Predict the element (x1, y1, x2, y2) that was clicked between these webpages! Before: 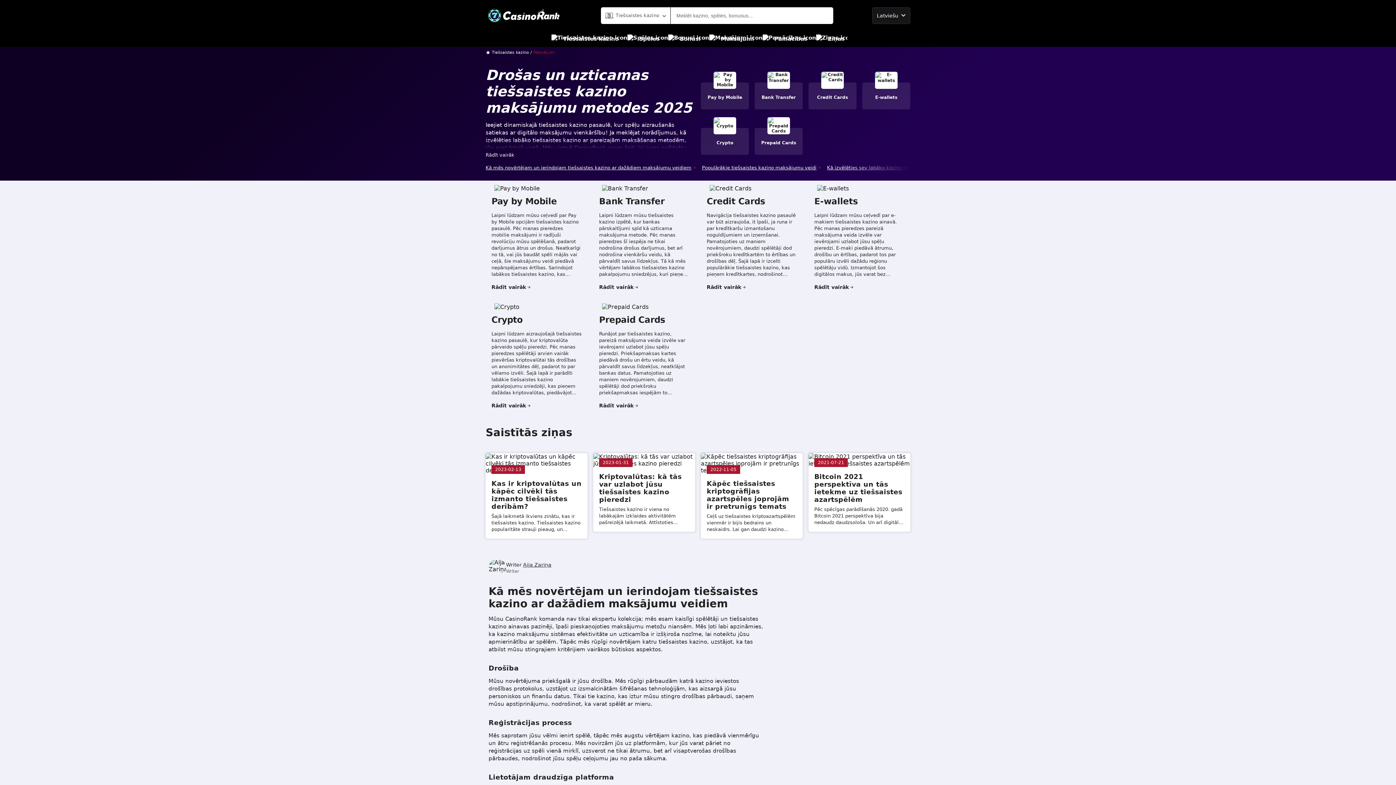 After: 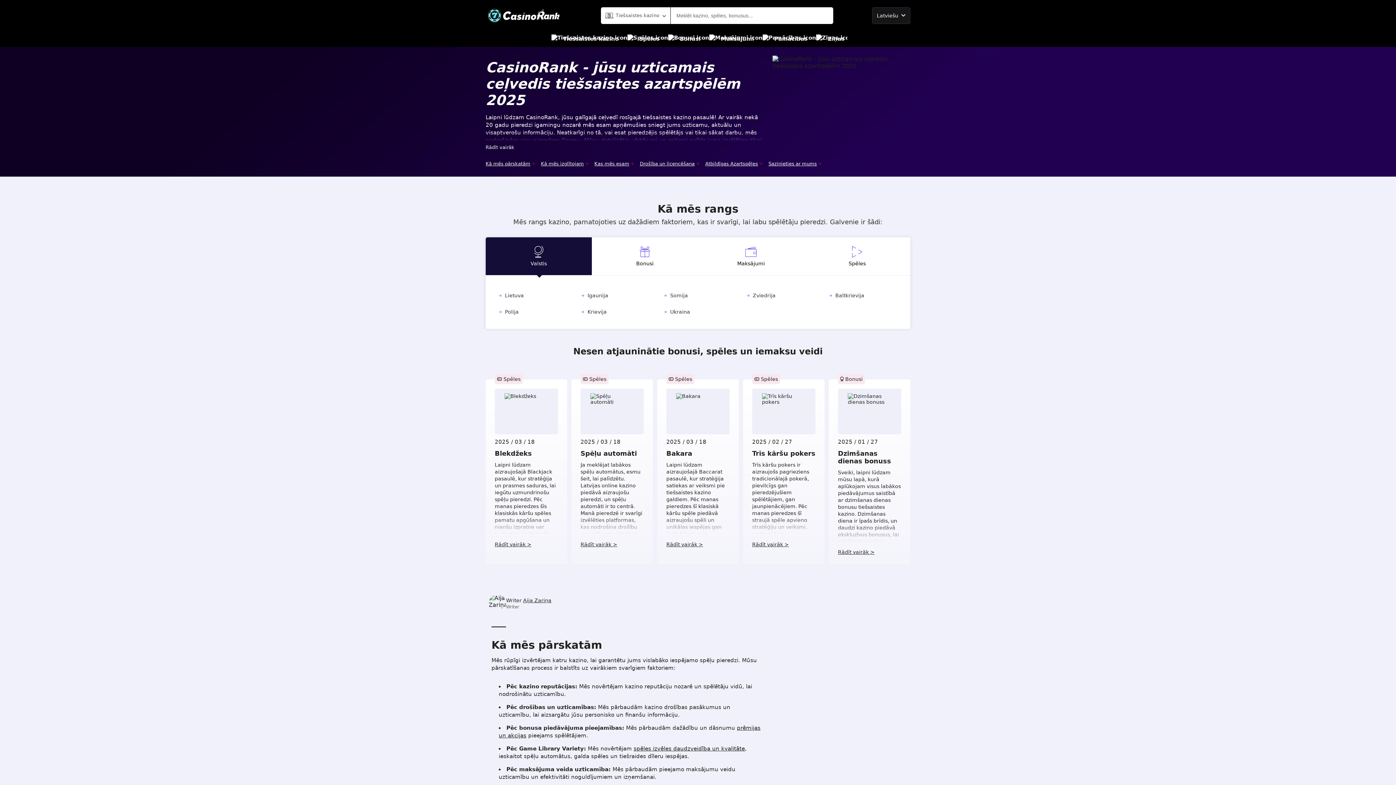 Action: label: Tiešsaistes kazino bbox: (492, 50, 529, 54)